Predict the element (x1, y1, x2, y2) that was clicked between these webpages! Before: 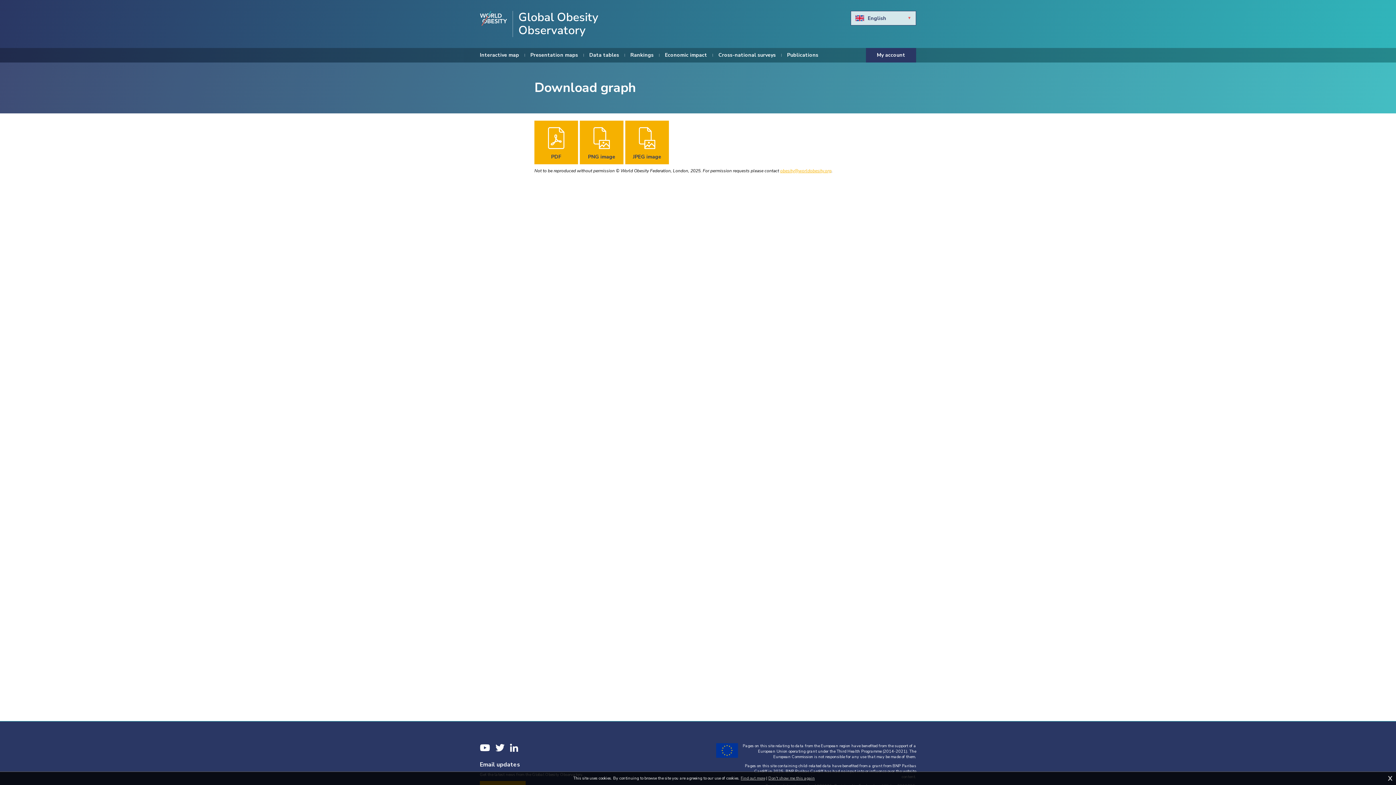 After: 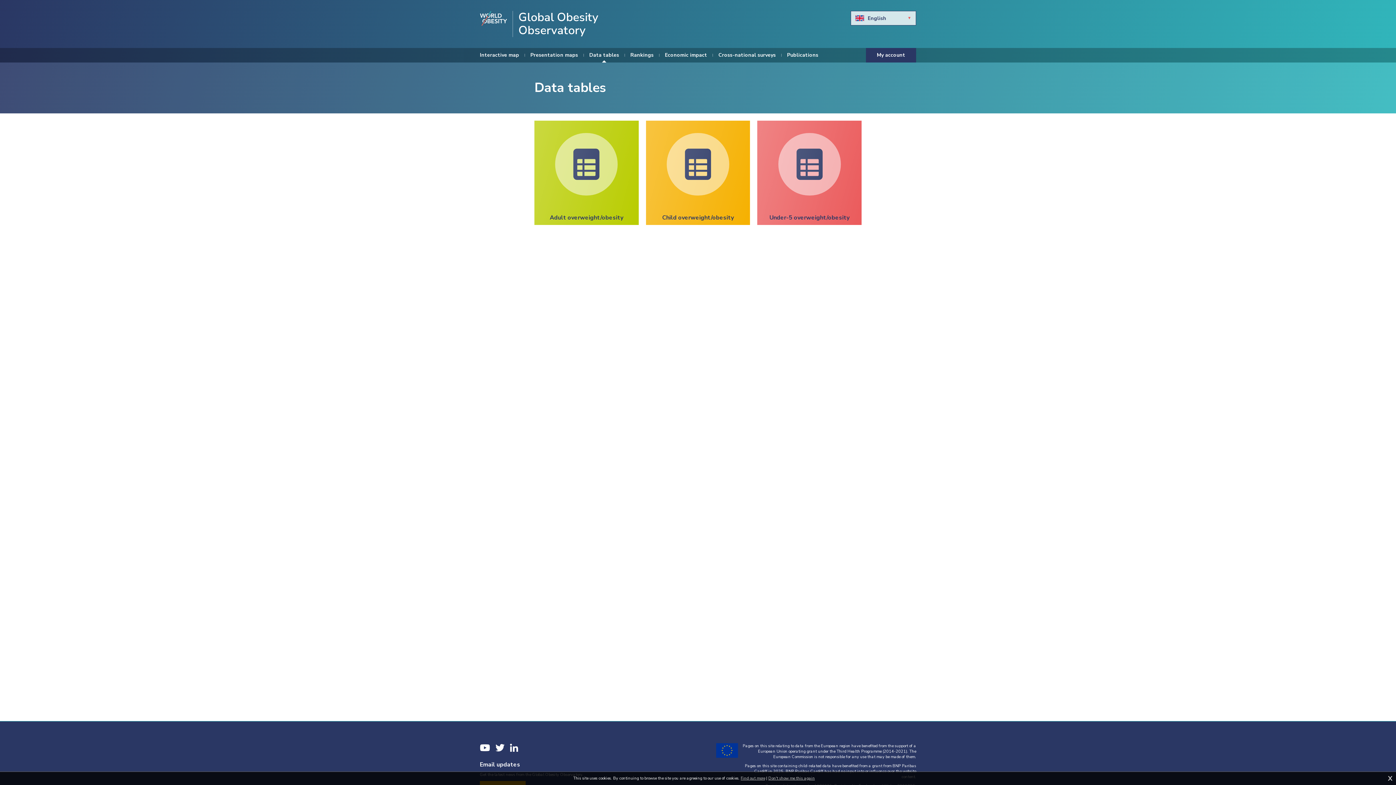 Action: bbox: (589, 48, 619, 62) label: Data tables